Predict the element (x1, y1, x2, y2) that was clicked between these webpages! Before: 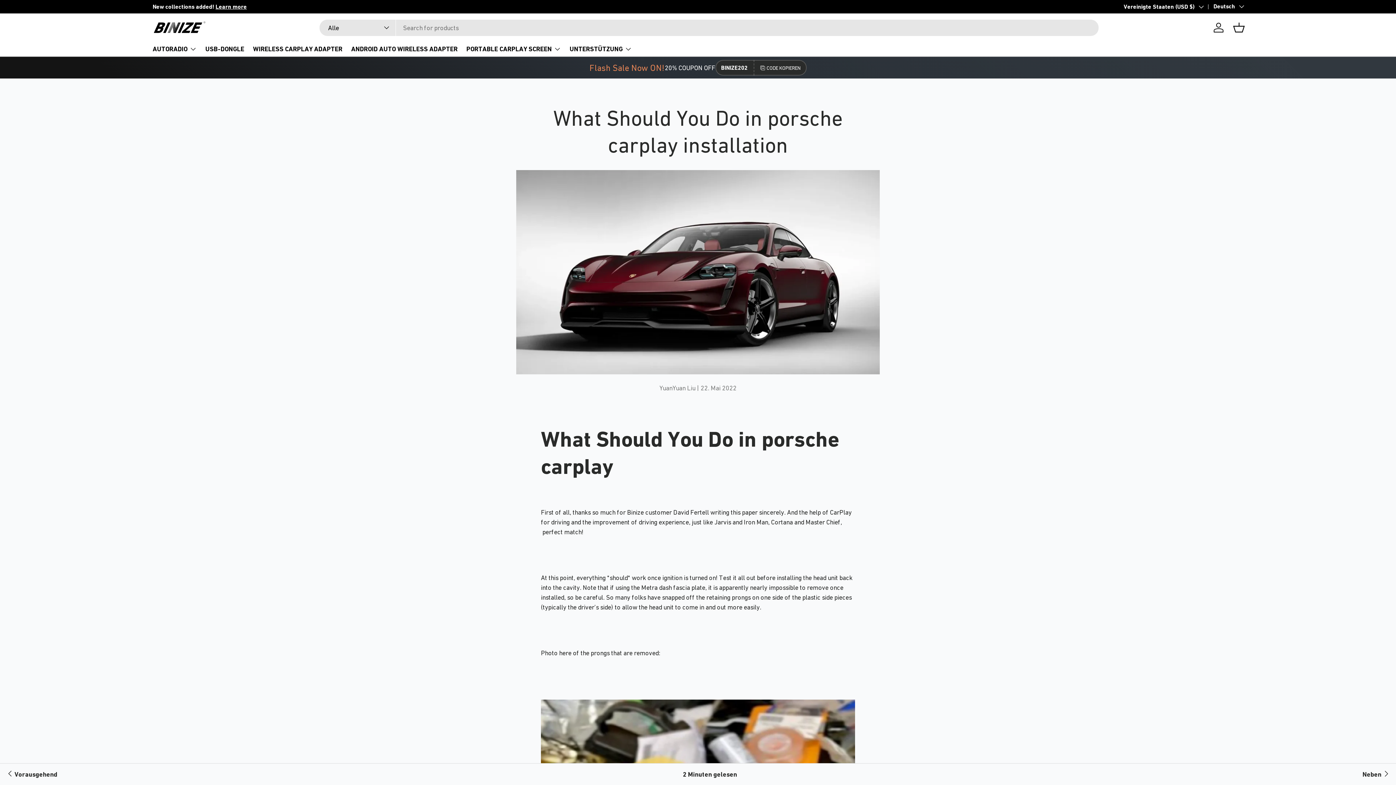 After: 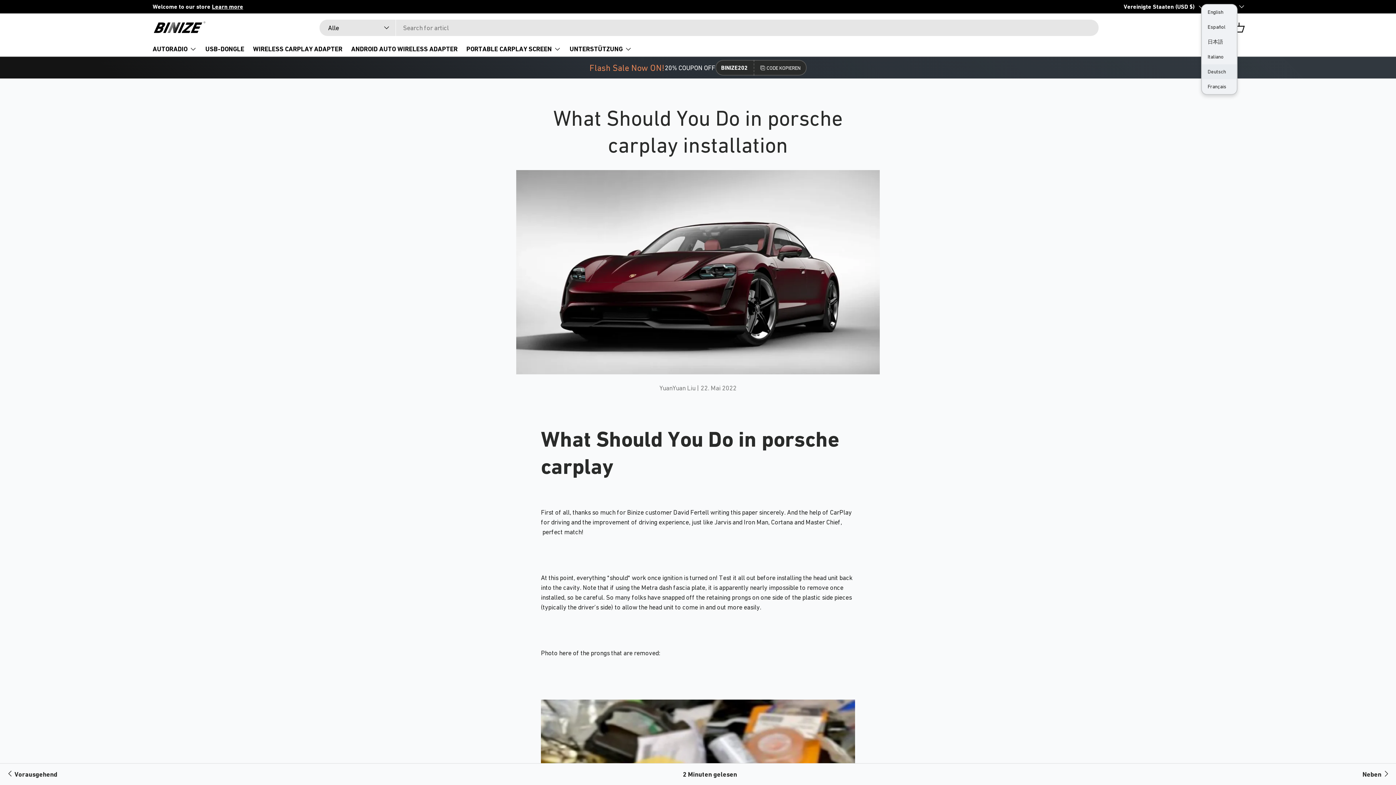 Action: bbox: (1203, 2, 1243, 10) label: Deutsch